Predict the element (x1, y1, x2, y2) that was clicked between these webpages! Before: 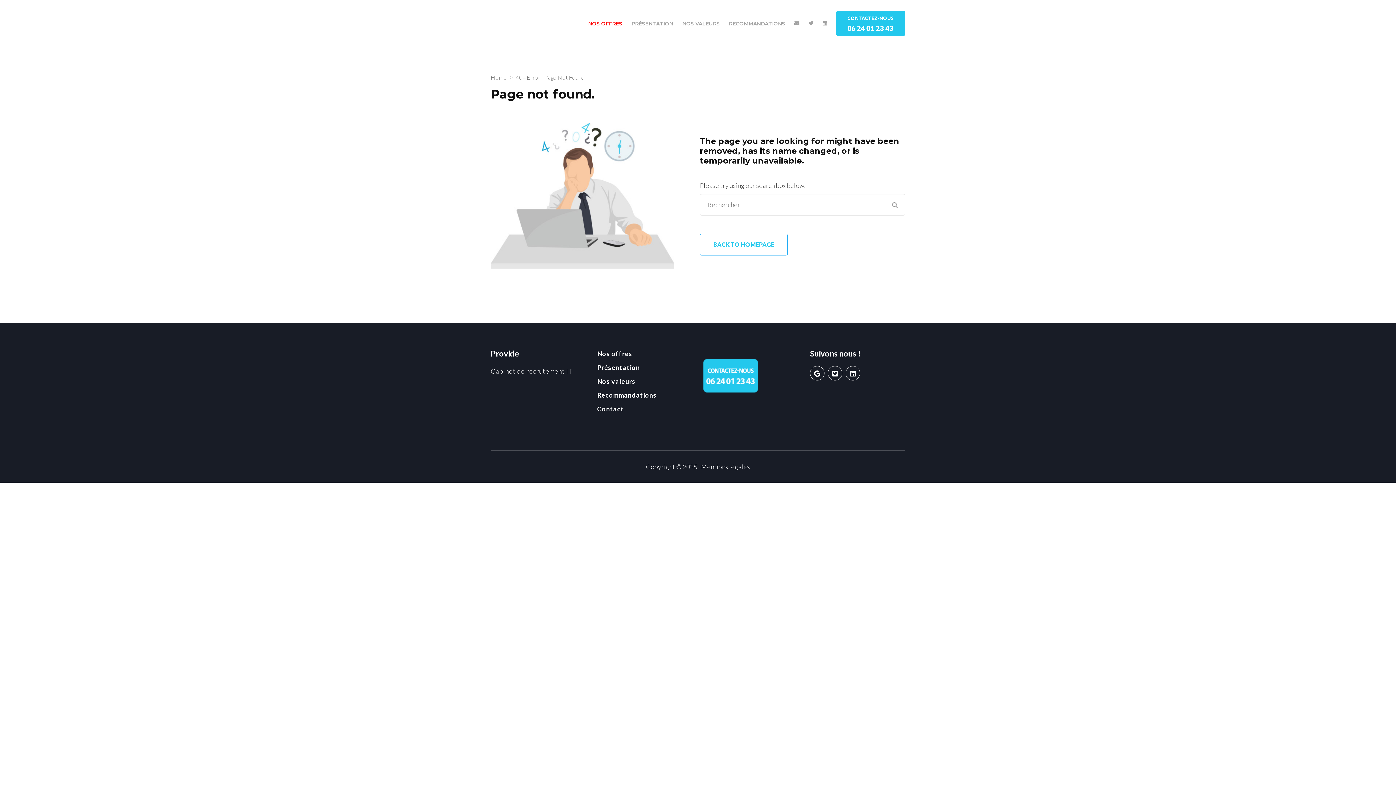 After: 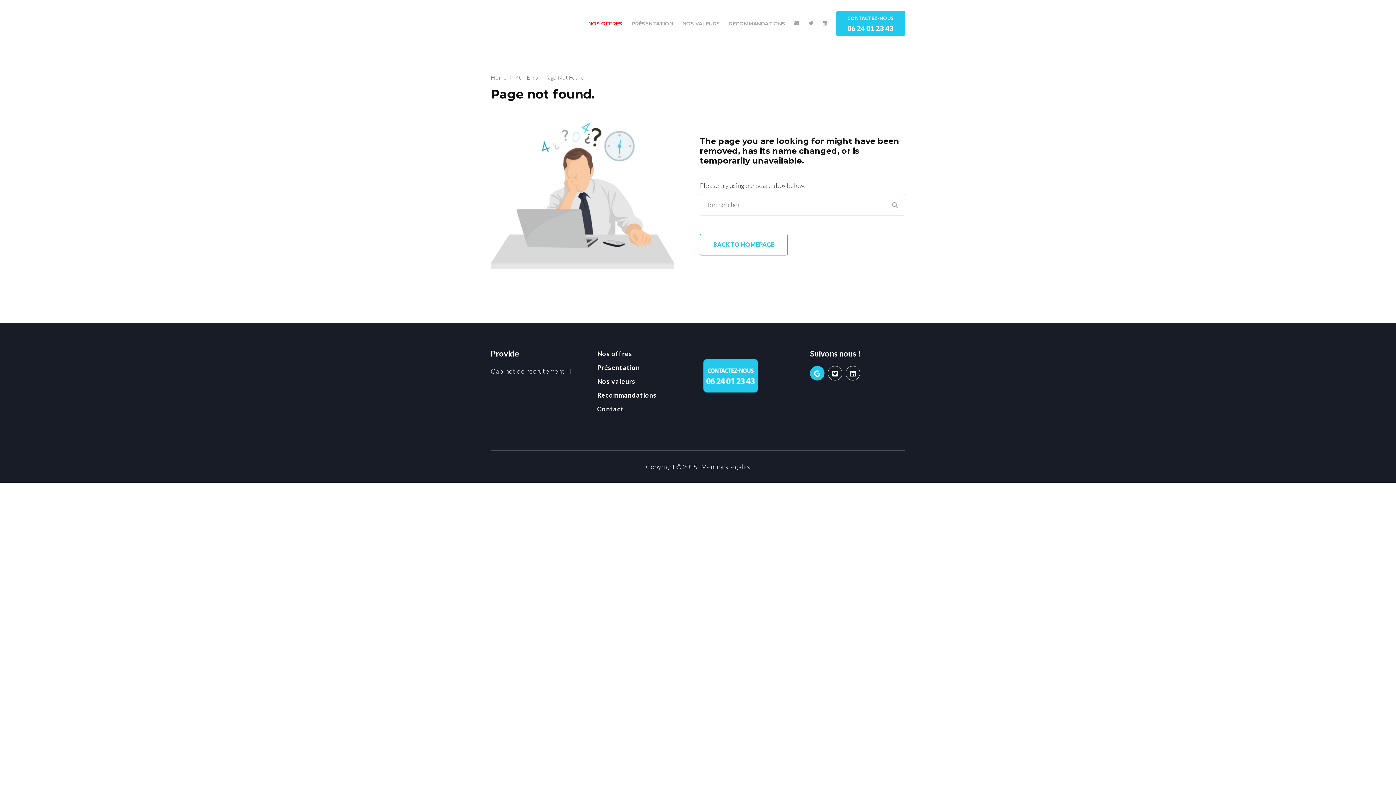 Action: bbox: (810, 366, 824, 380)